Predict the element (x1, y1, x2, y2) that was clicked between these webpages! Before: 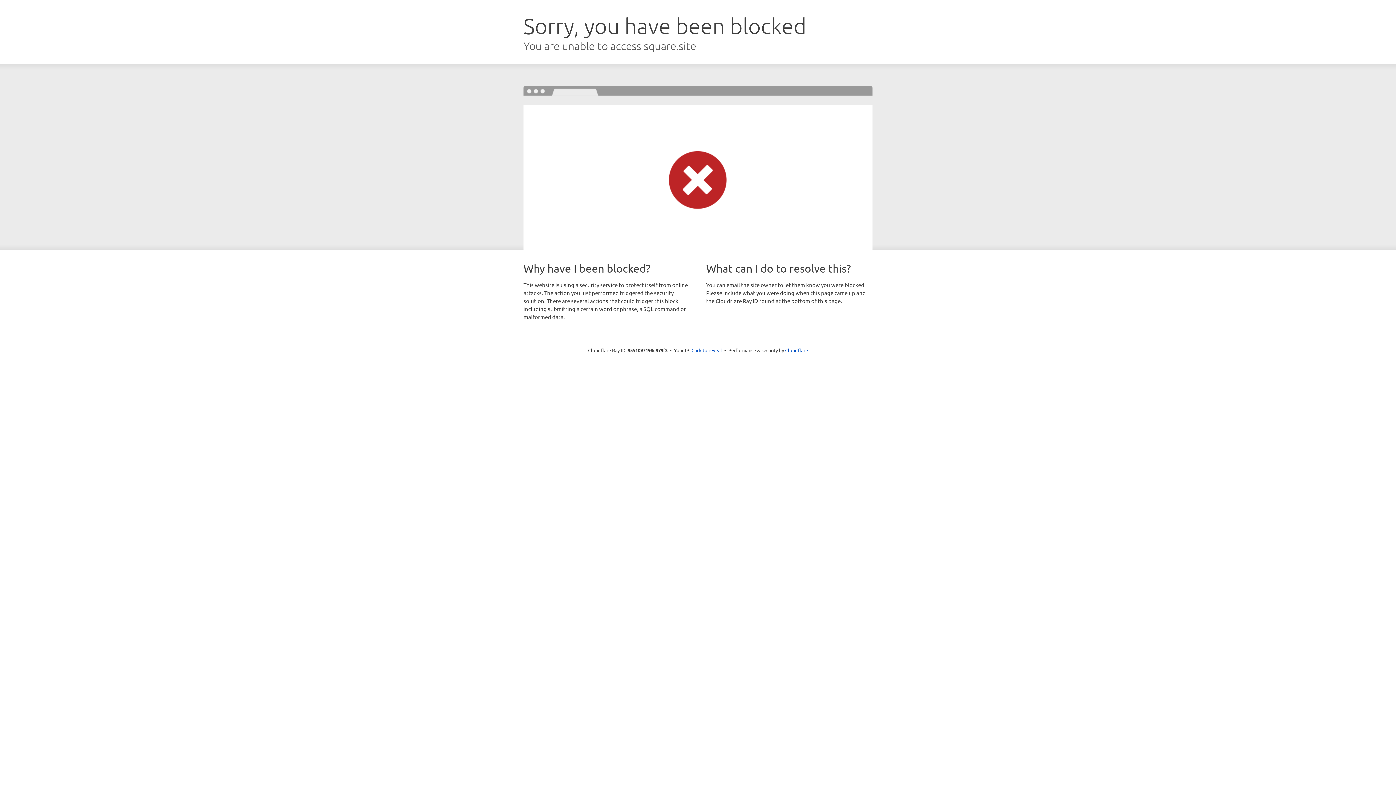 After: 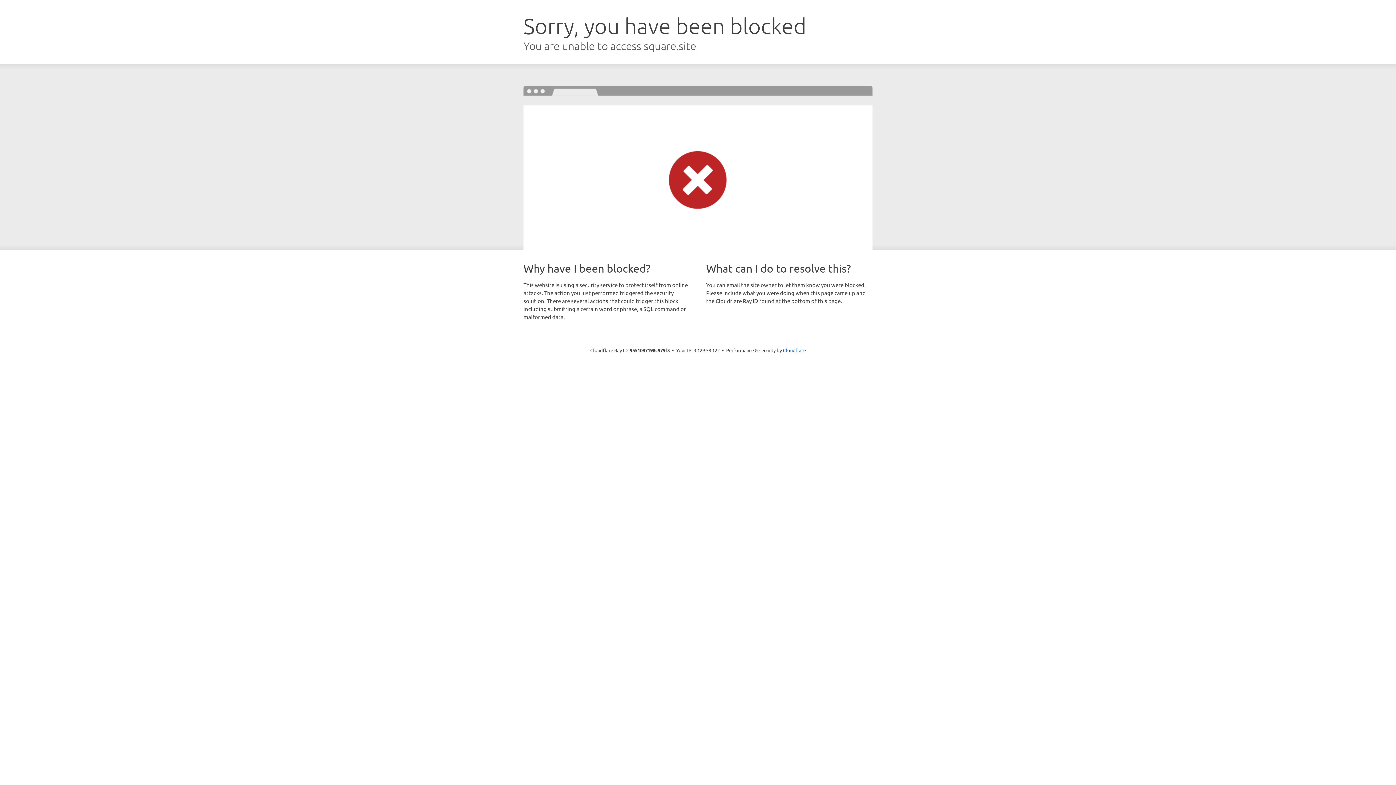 Action: bbox: (691, 346, 722, 353) label: Click to reveal